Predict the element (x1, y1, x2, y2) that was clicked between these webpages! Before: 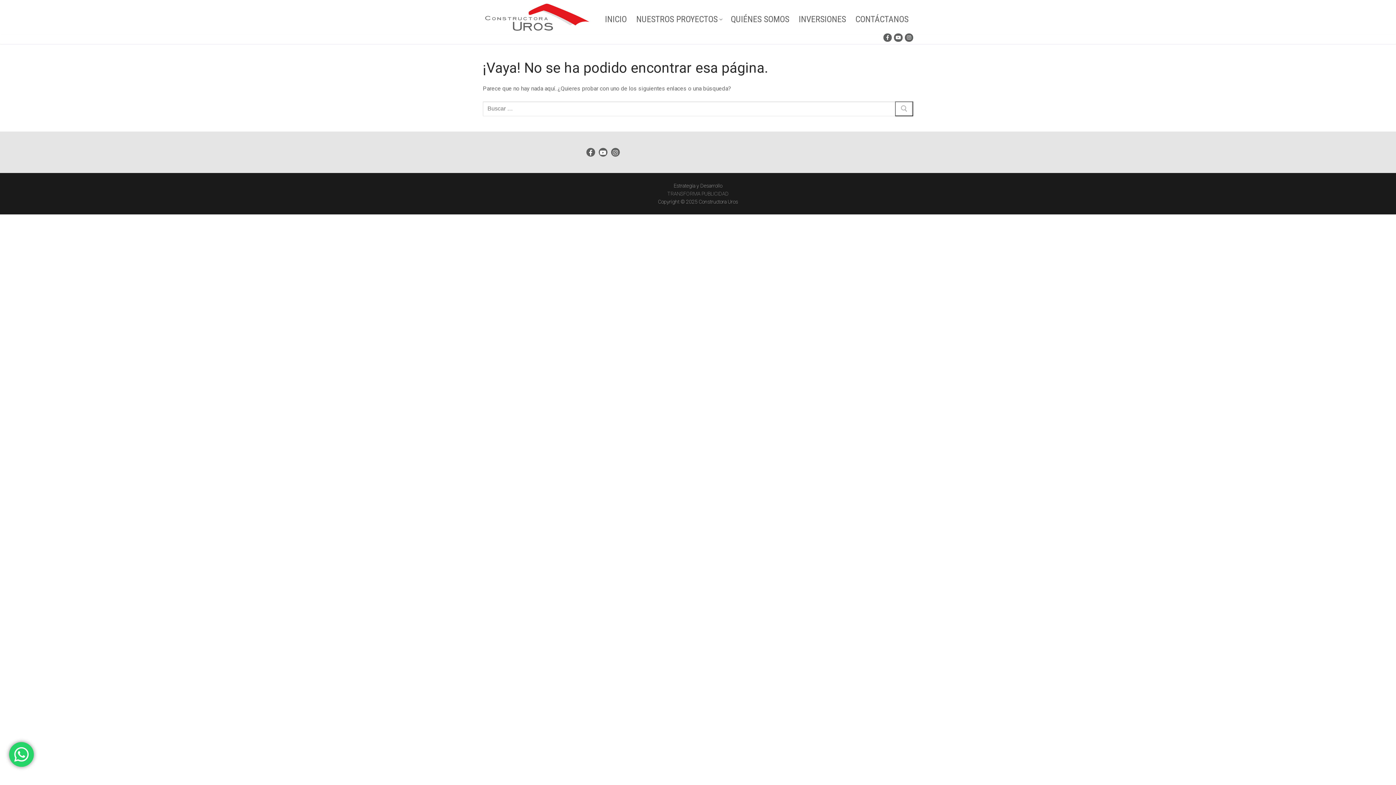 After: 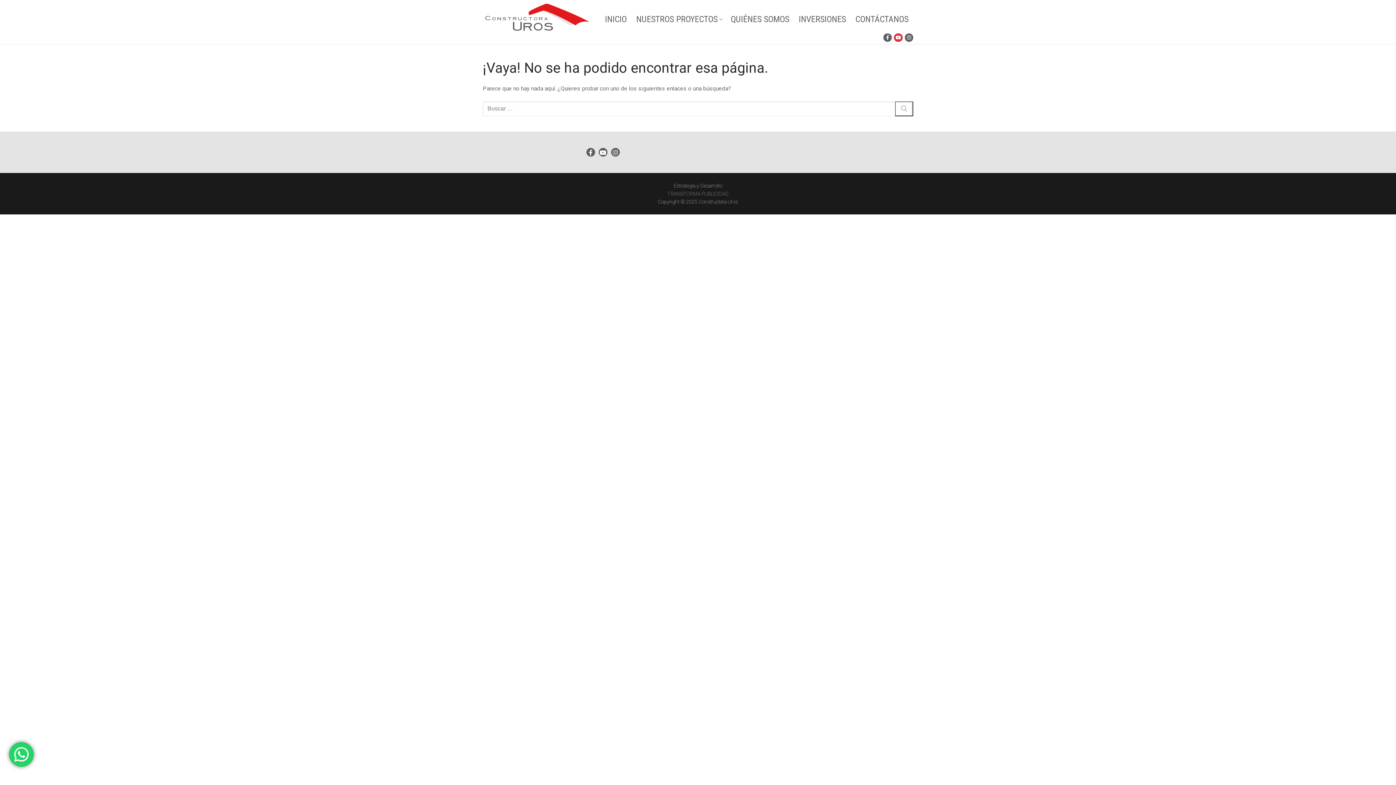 Action: bbox: (894, 33, 902, 41) label: Youtube